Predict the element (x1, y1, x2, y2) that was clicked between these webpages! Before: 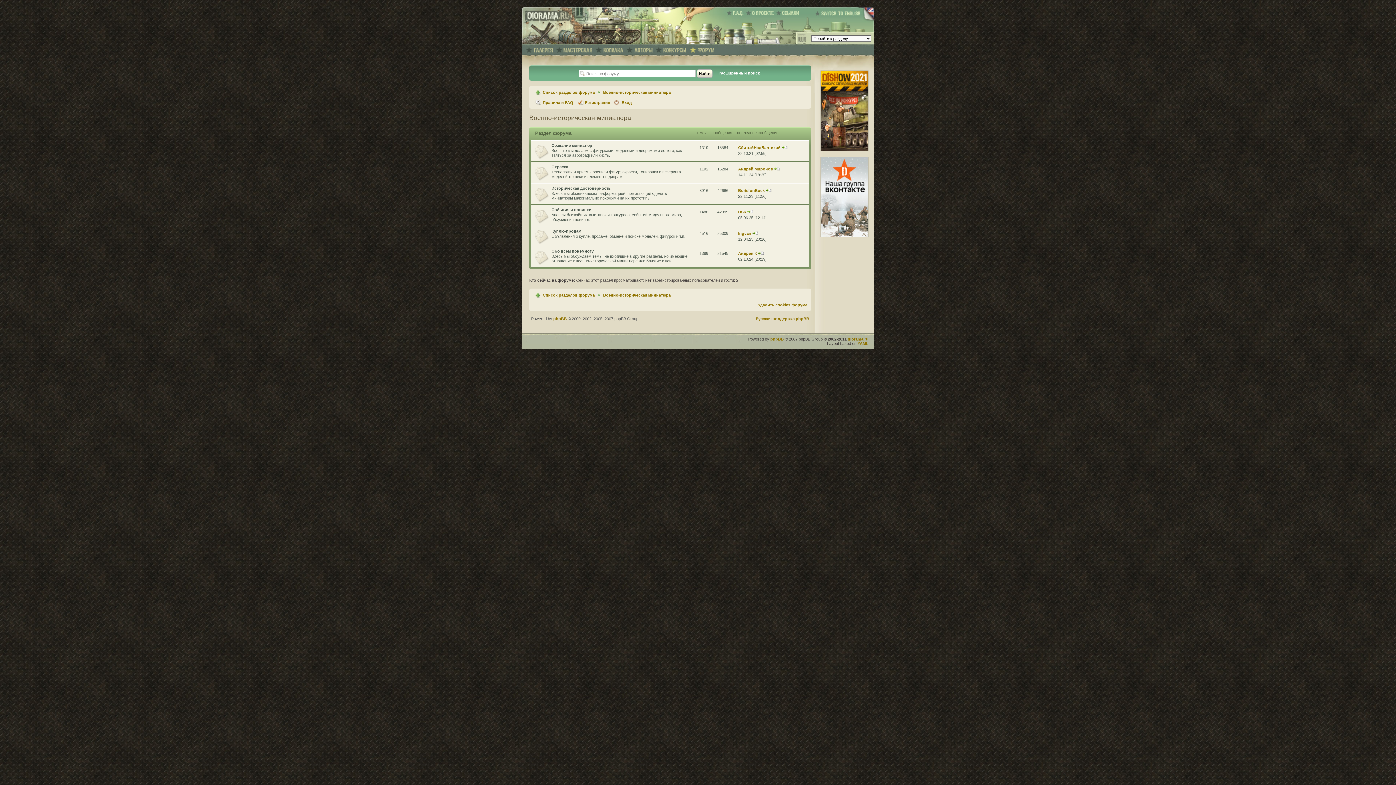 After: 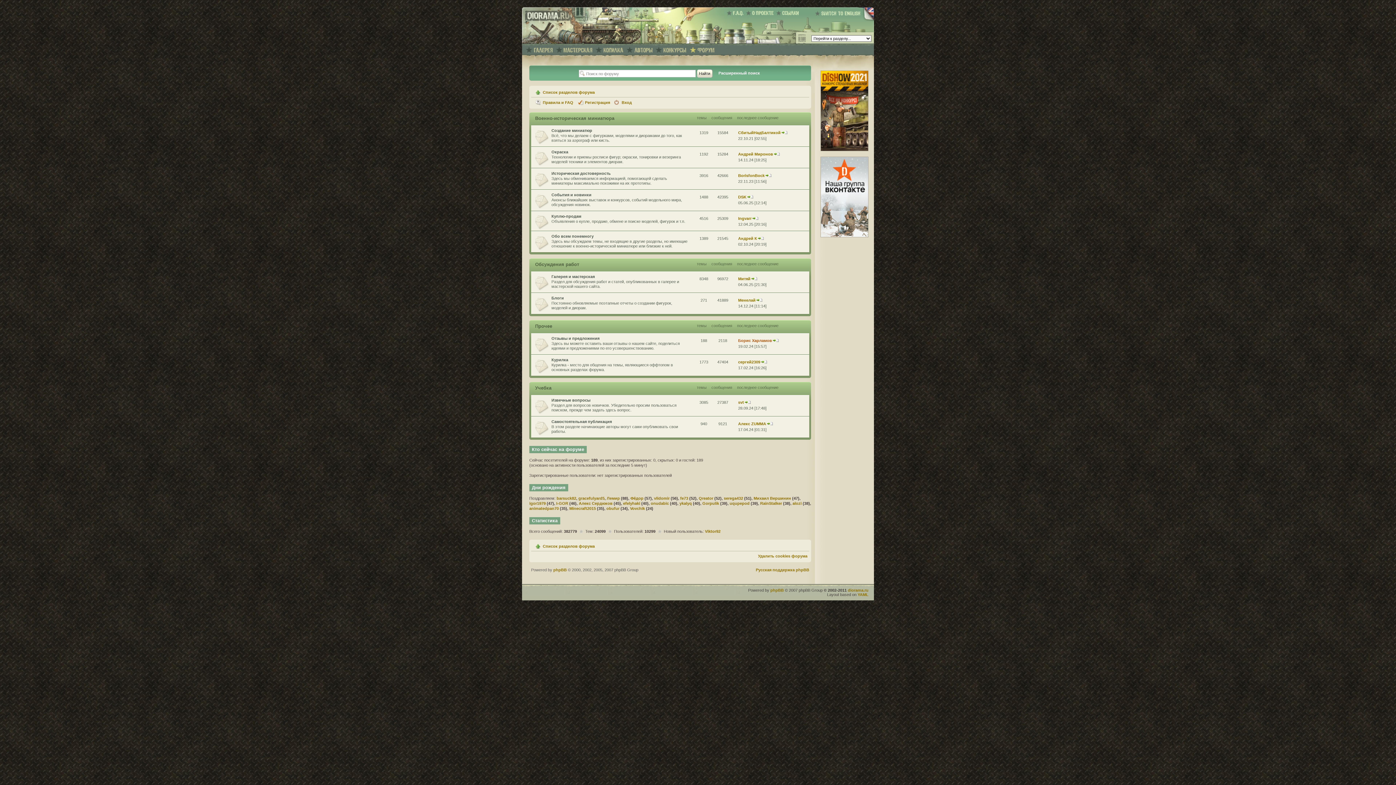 Action: bbox: (542, 293, 594, 297) label: Список разделов форума